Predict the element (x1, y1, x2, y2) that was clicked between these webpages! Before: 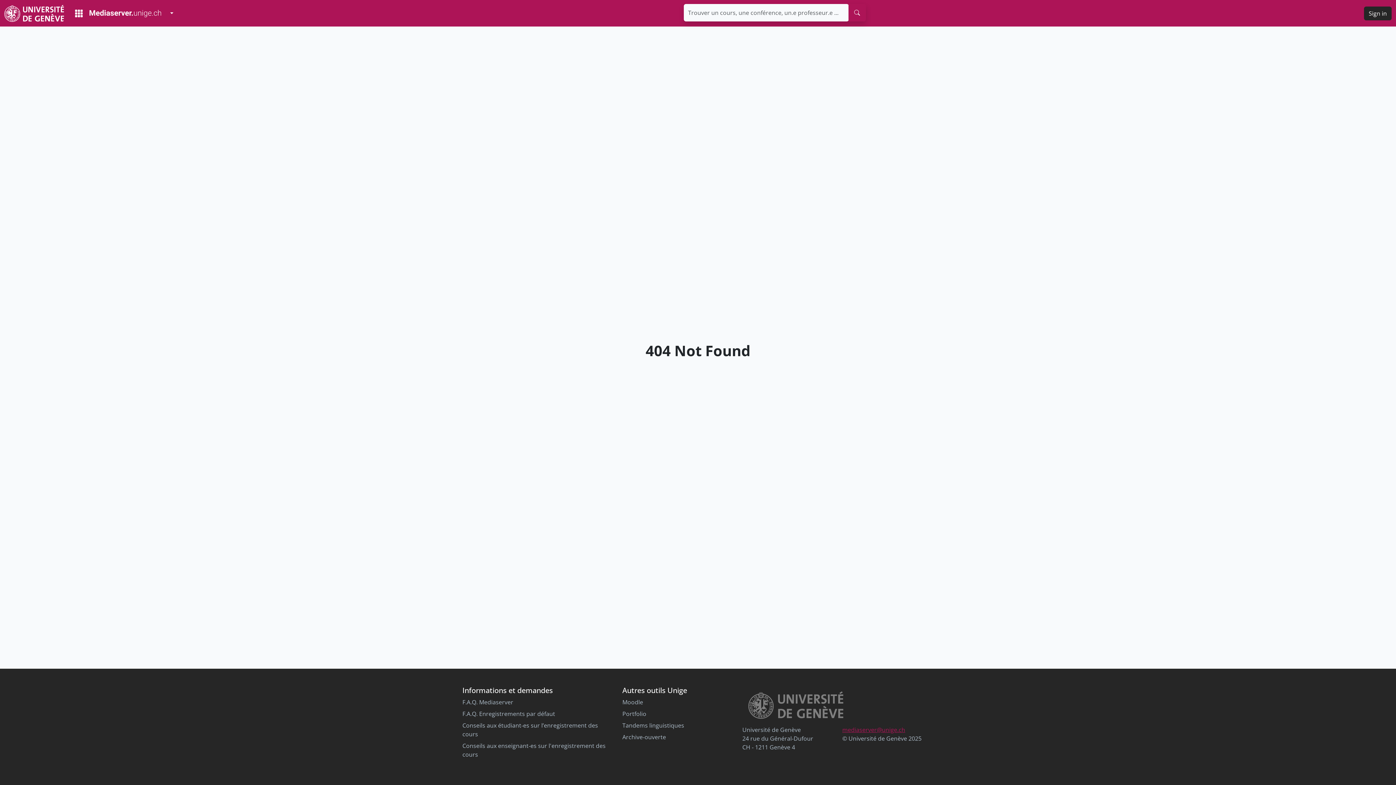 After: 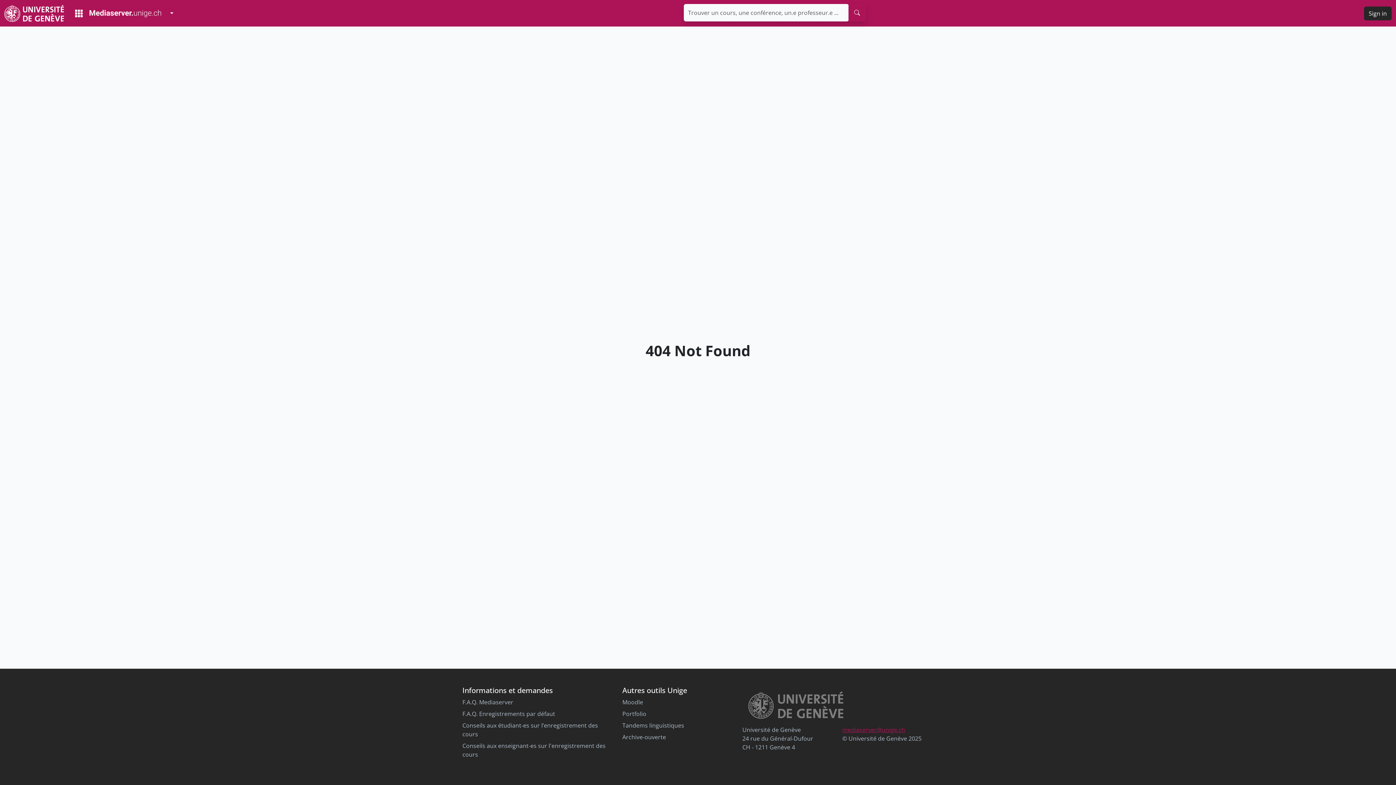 Action: label: search bbox: (848, 3, 866, 21)